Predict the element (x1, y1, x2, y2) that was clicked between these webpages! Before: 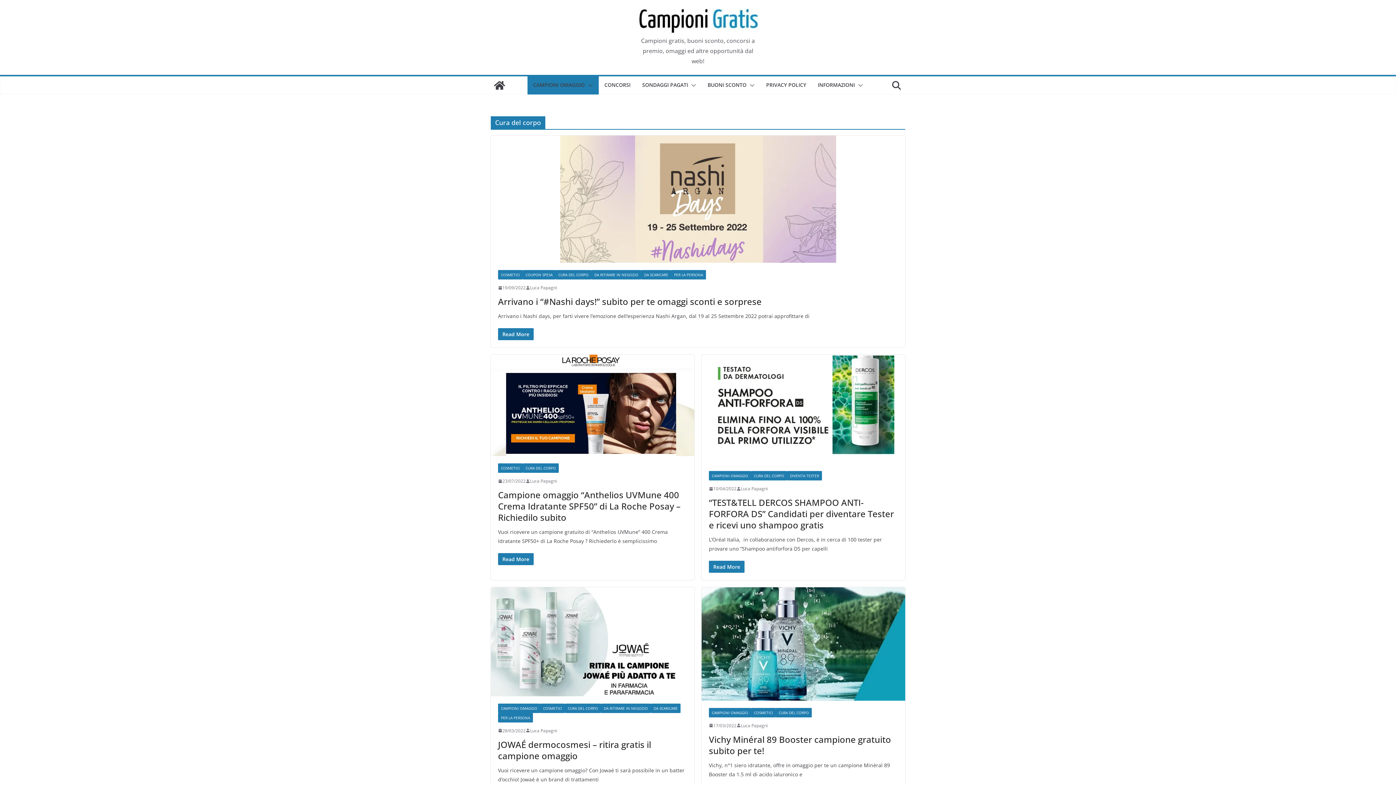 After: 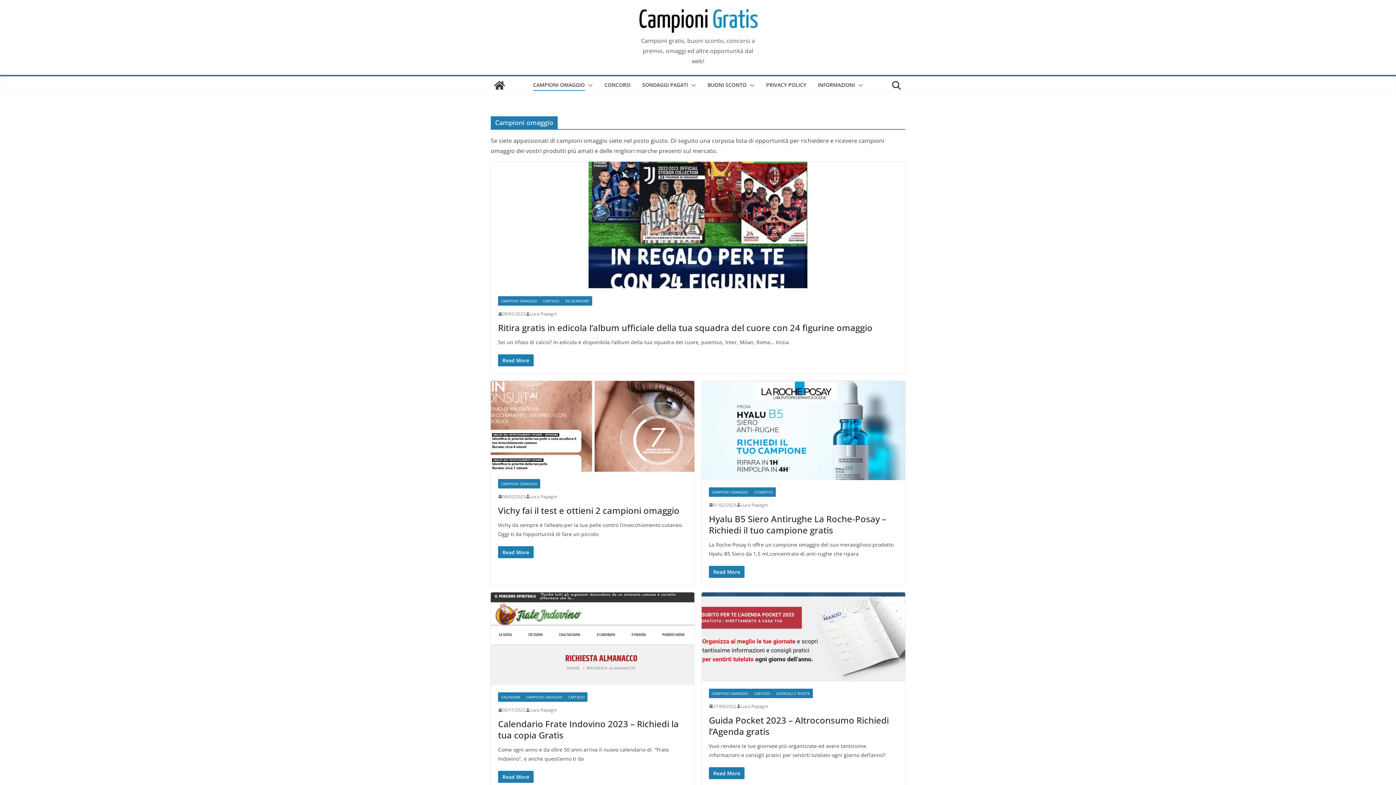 Action: bbox: (533, 80, 584, 90) label: CAMPIONI OMAGGIO